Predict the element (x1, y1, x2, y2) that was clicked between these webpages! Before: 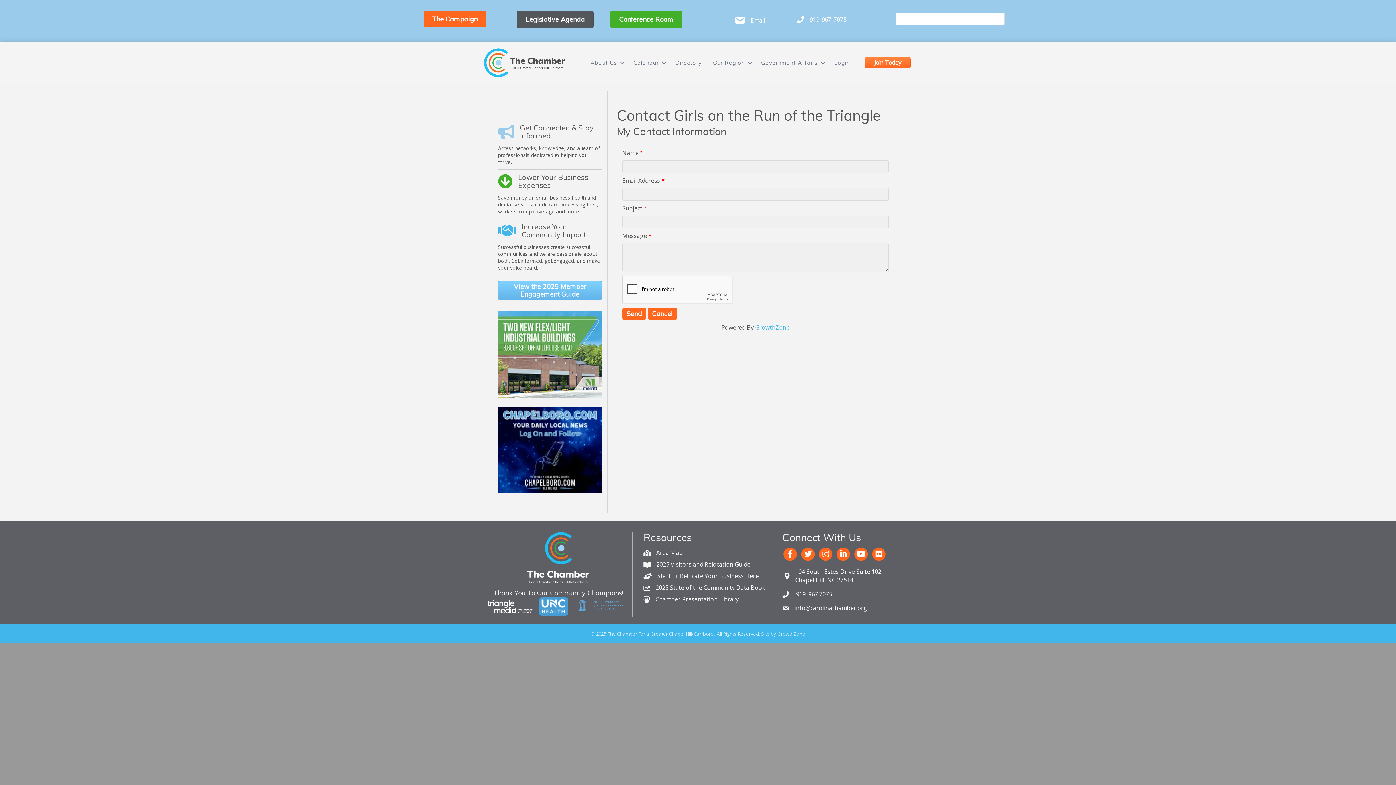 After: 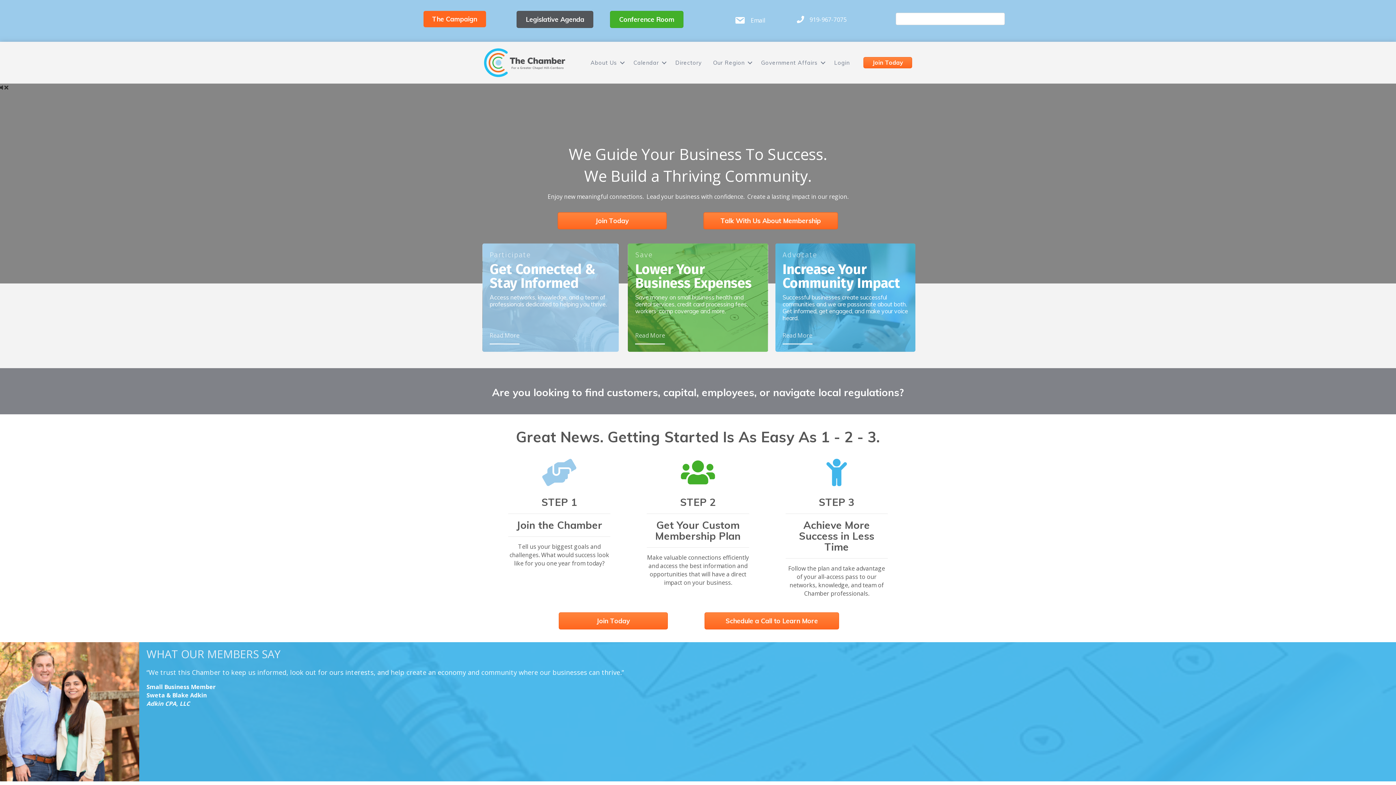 Action: bbox: (527, 553, 589, 561)